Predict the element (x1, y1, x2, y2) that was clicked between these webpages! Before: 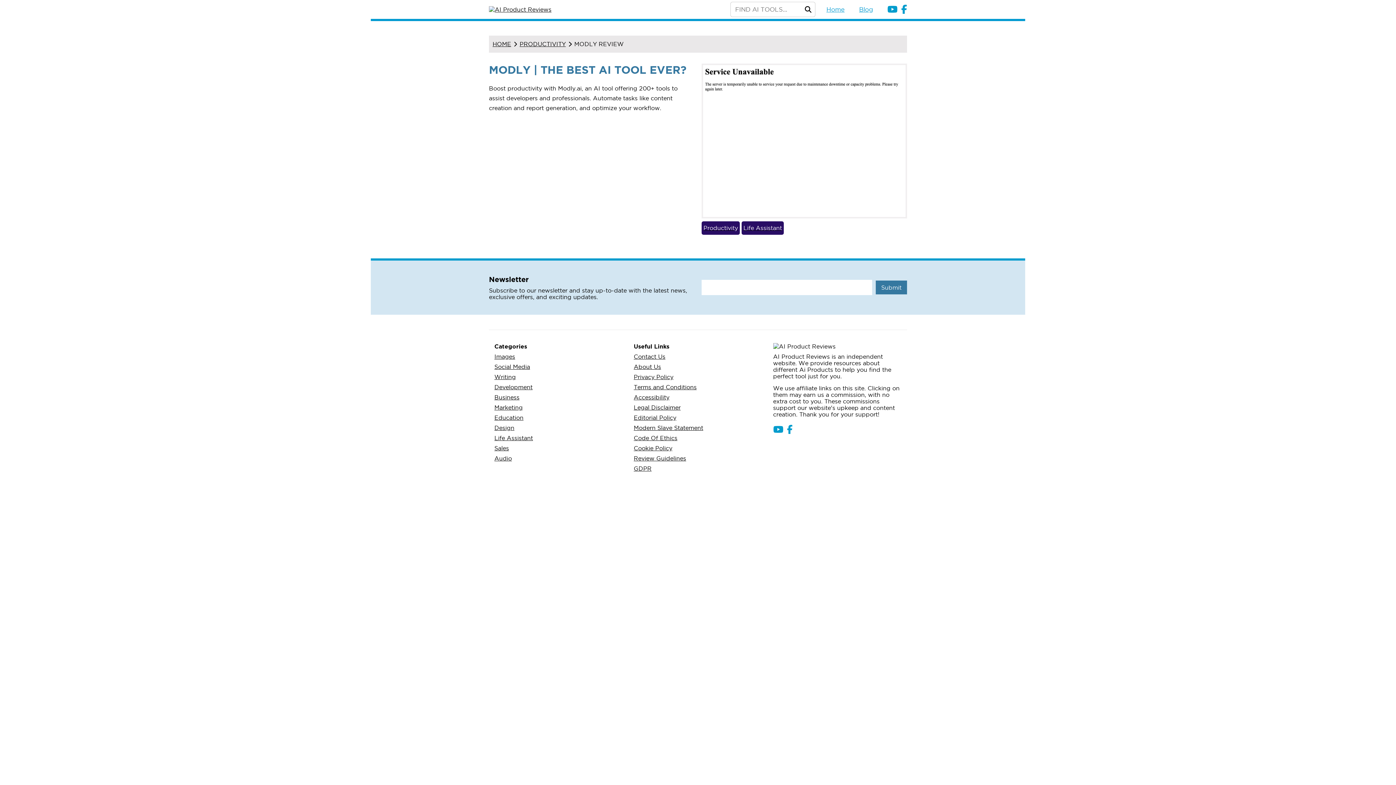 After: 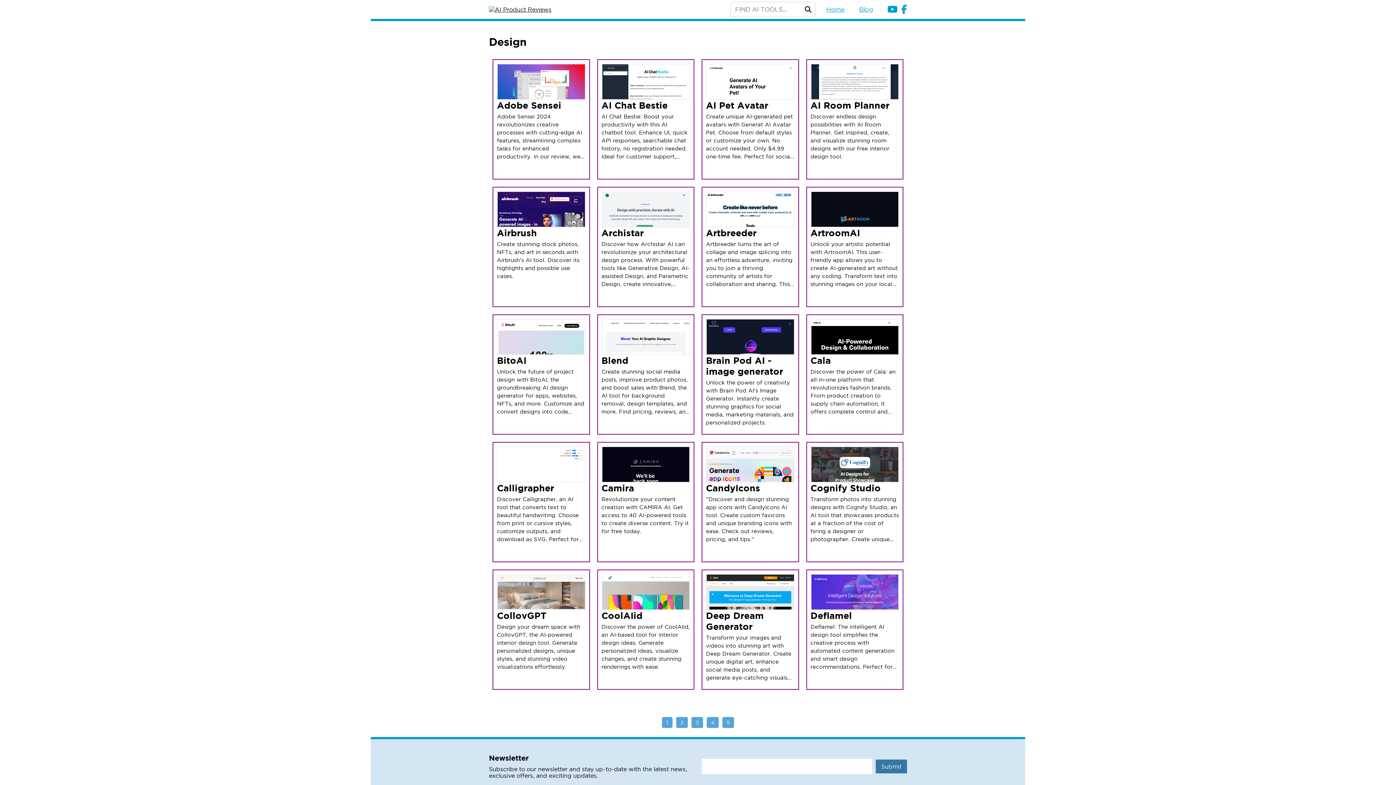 Action: bbox: (494, 422, 514, 433) label: Design